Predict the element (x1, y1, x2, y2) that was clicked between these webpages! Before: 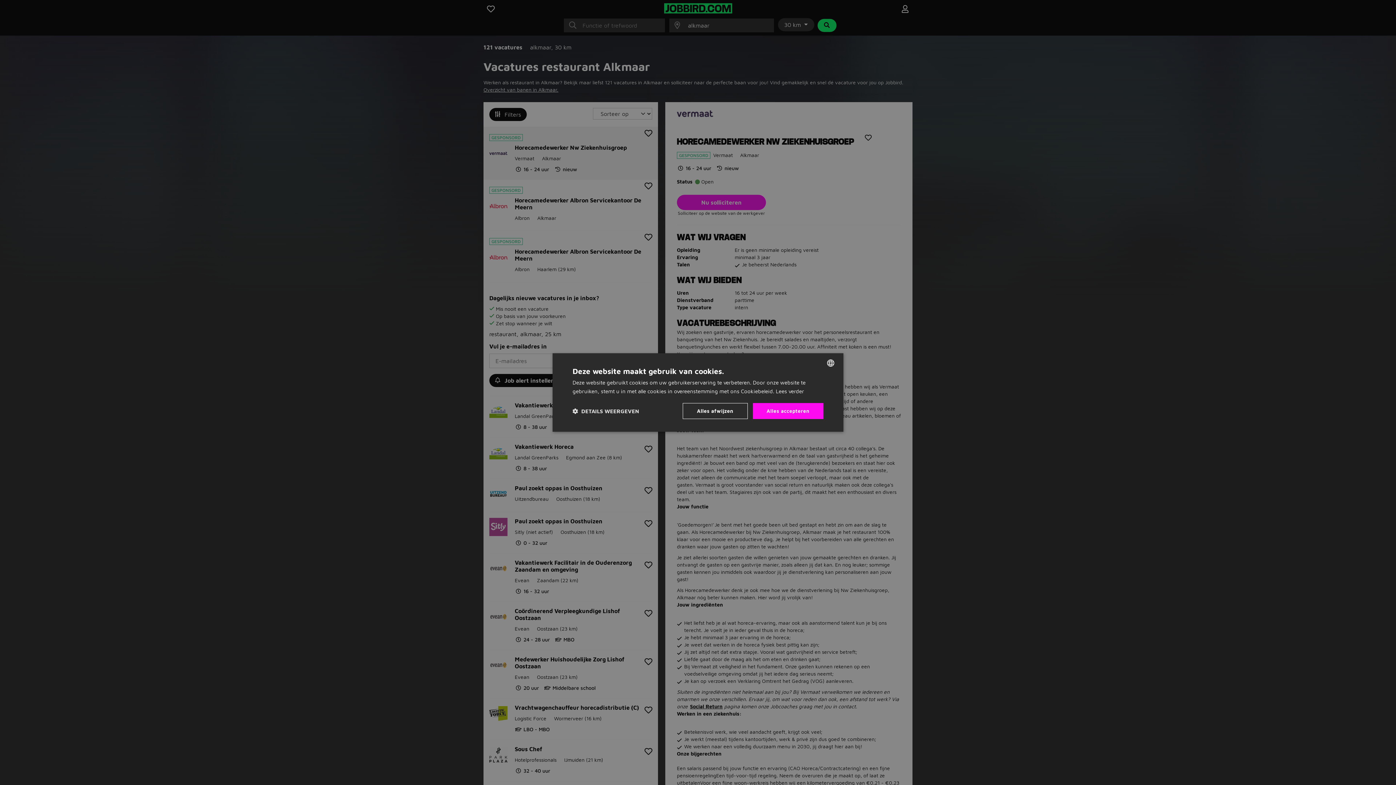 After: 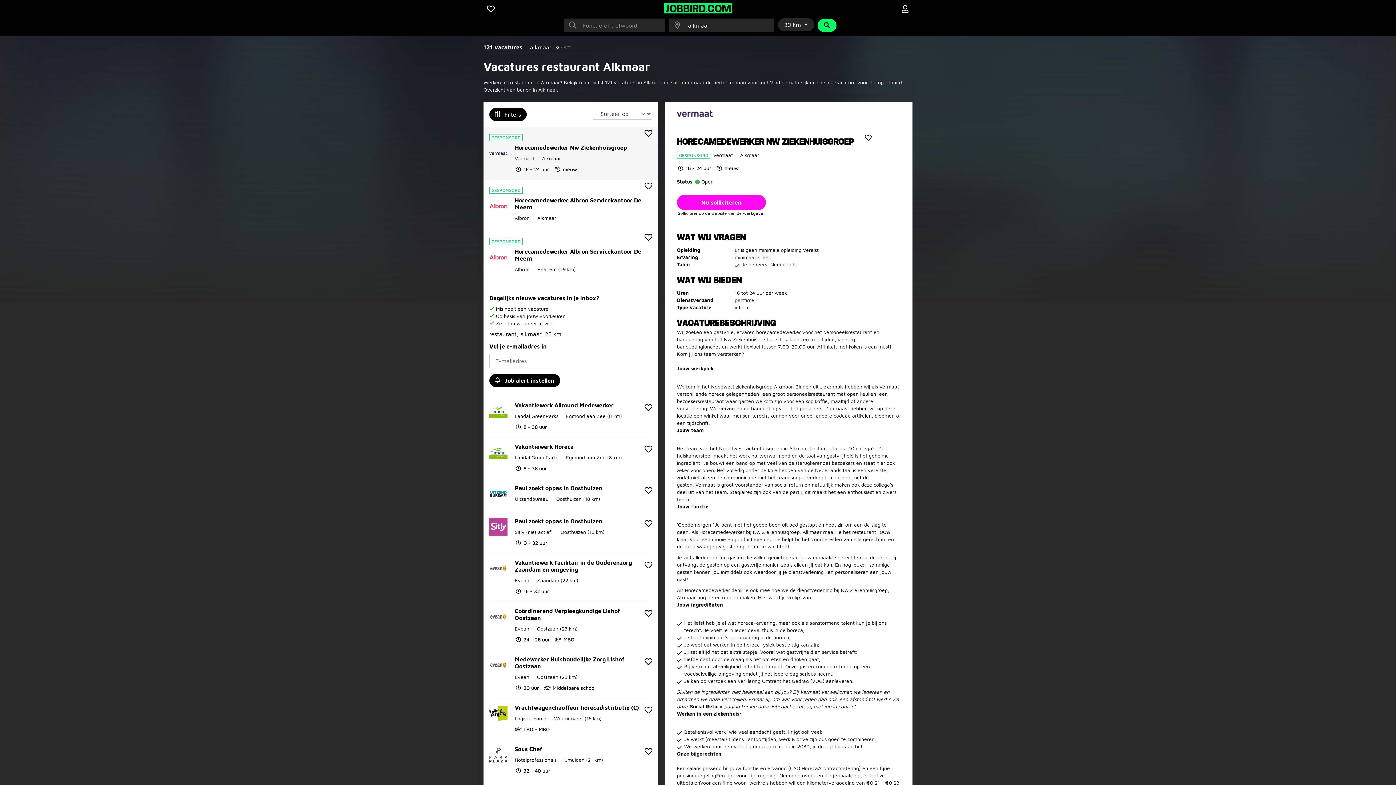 Action: bbox: (752, 403, 823, 419) label: Alles accepteren